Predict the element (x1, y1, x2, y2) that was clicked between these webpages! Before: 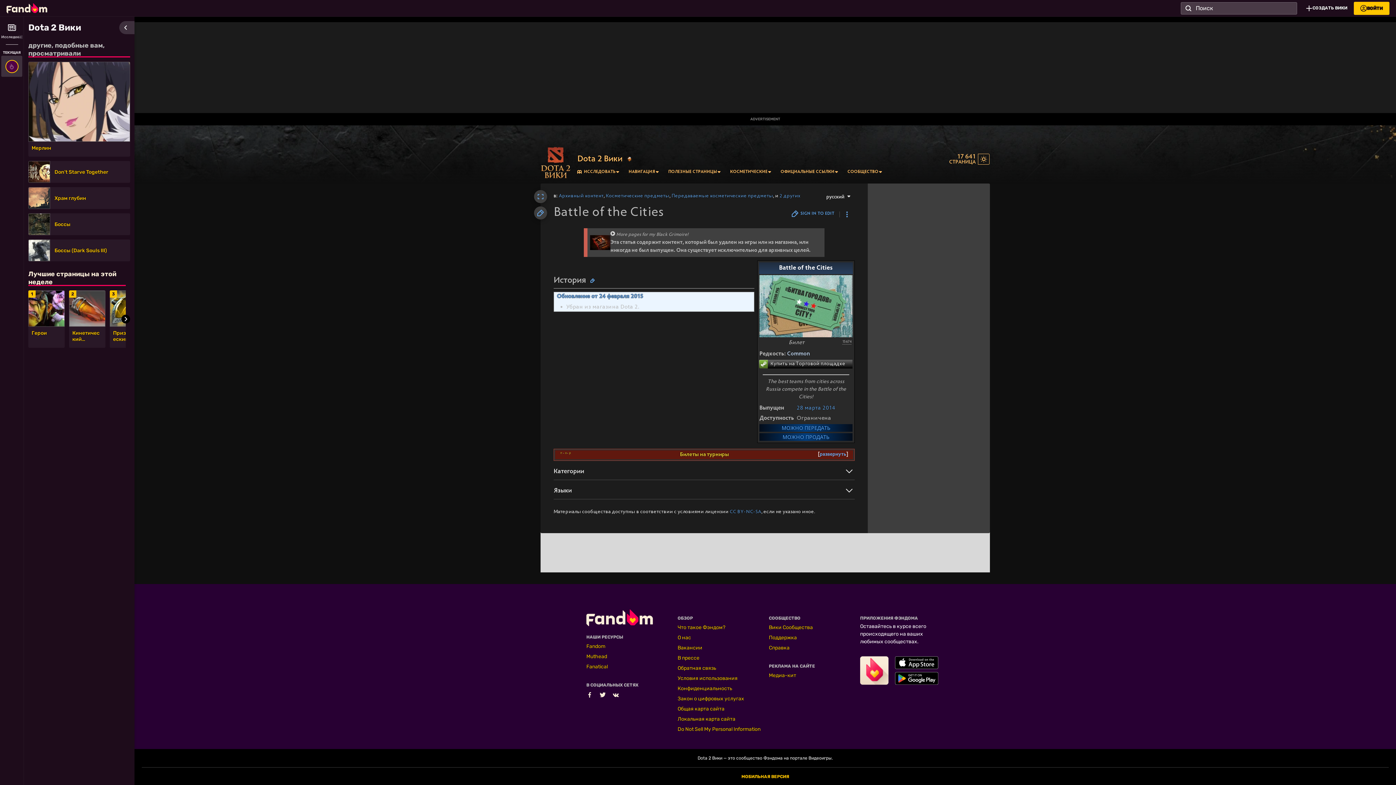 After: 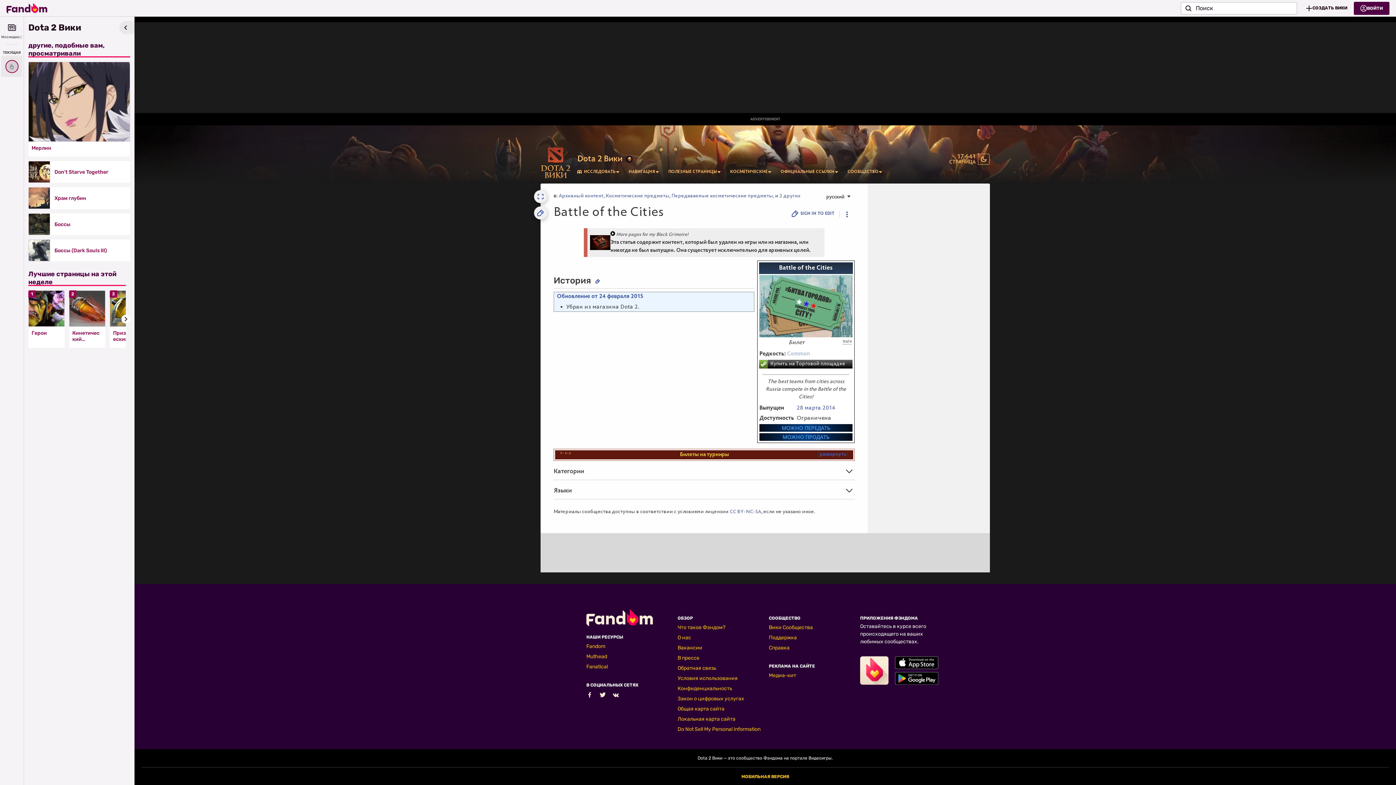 Action: bbox: (978, 153, 989, 164)